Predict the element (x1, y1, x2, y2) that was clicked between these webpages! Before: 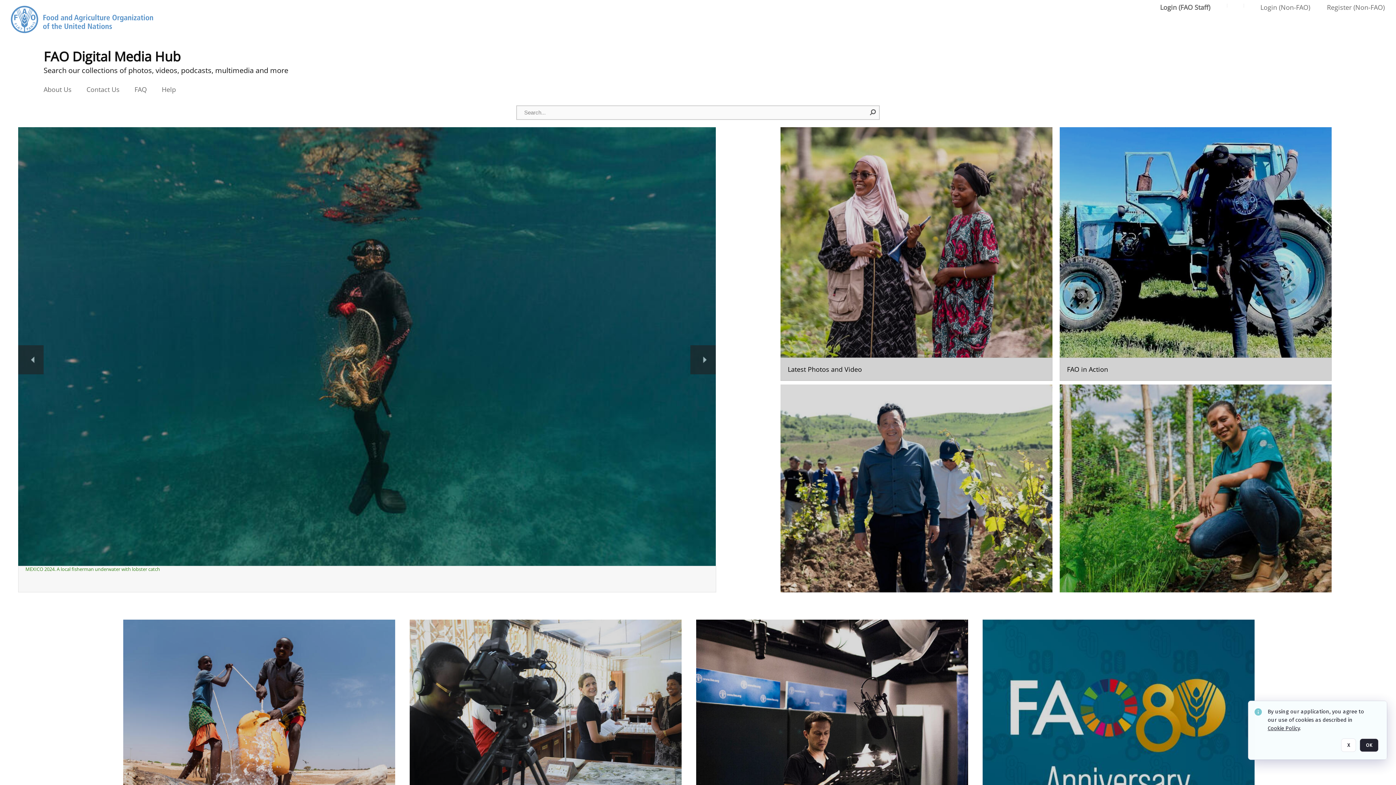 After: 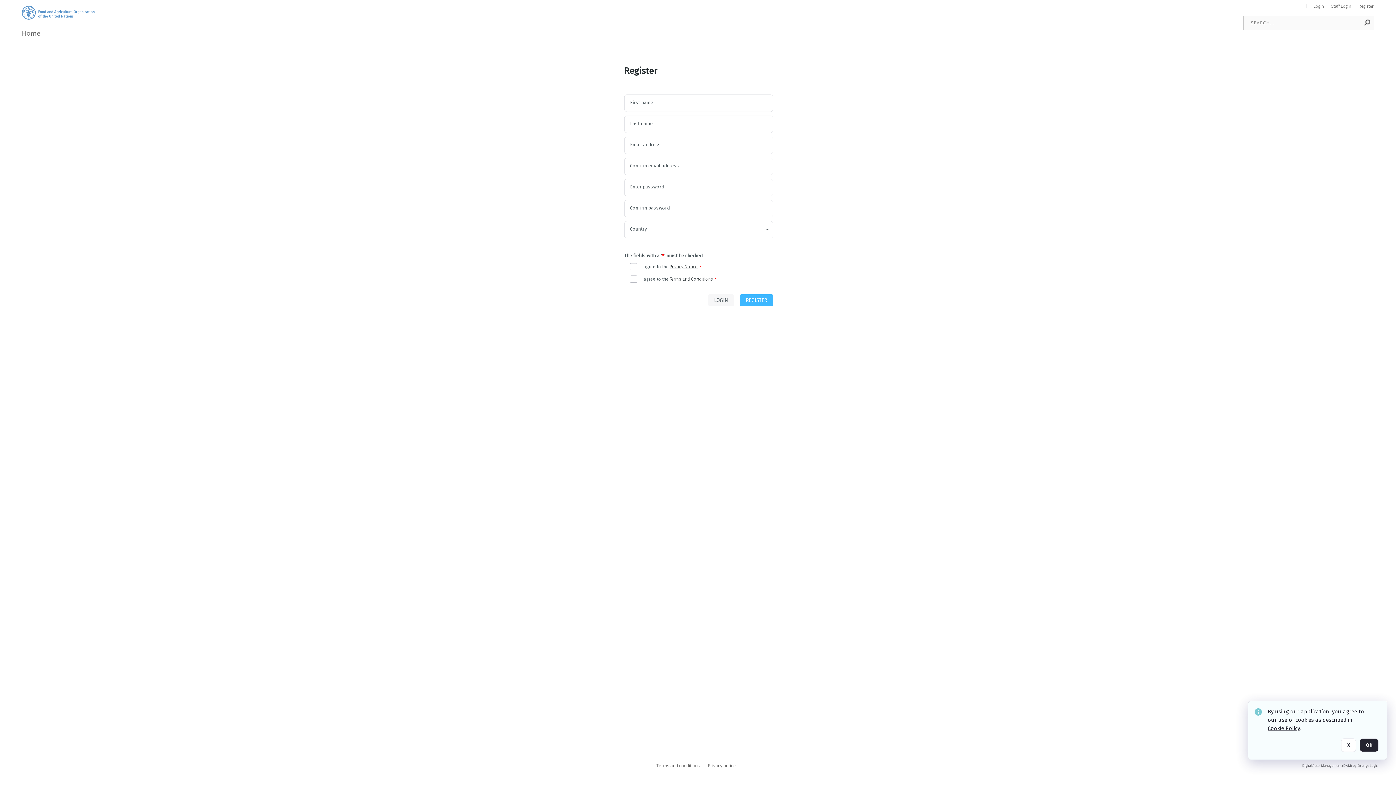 Action: label: Register (Non-FAO) bbox: (1327, 3, 1385, 11)